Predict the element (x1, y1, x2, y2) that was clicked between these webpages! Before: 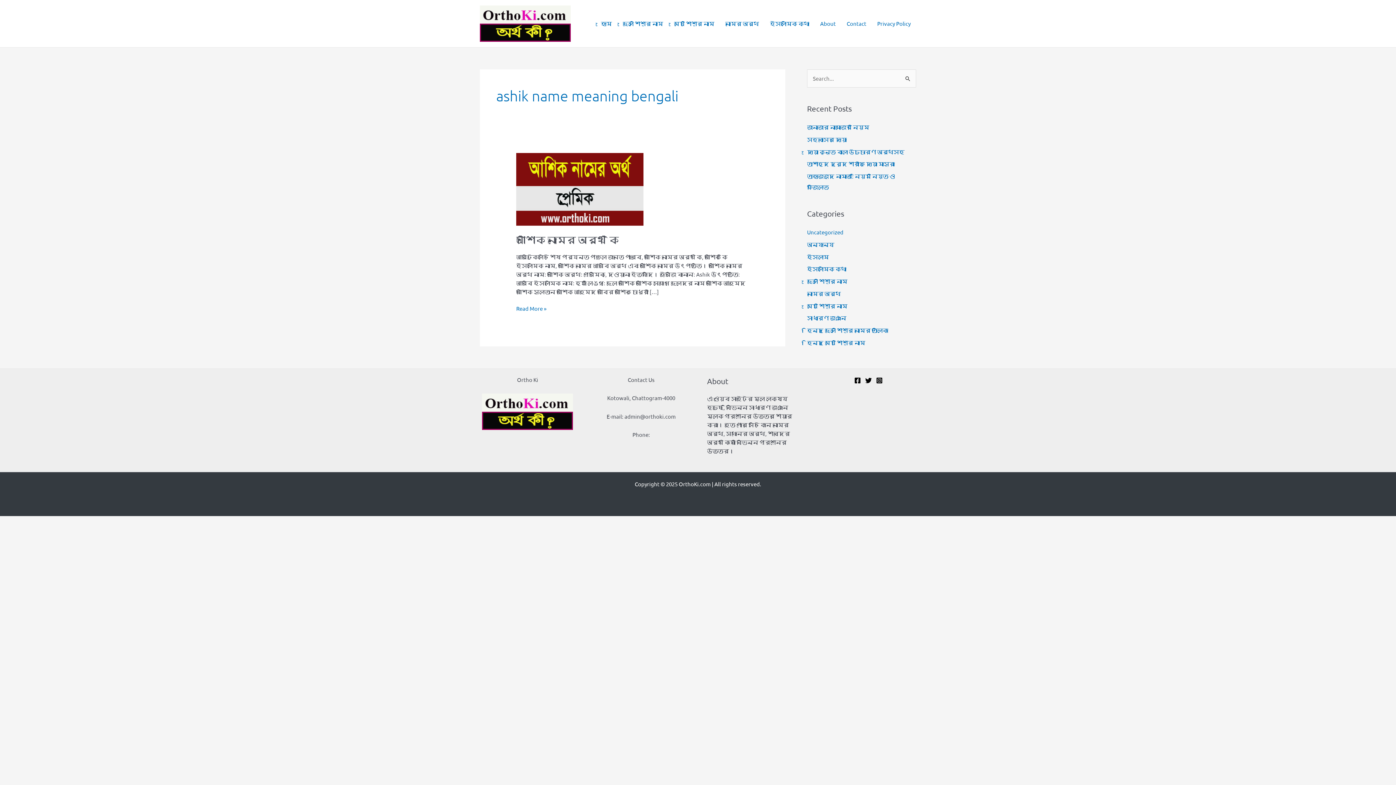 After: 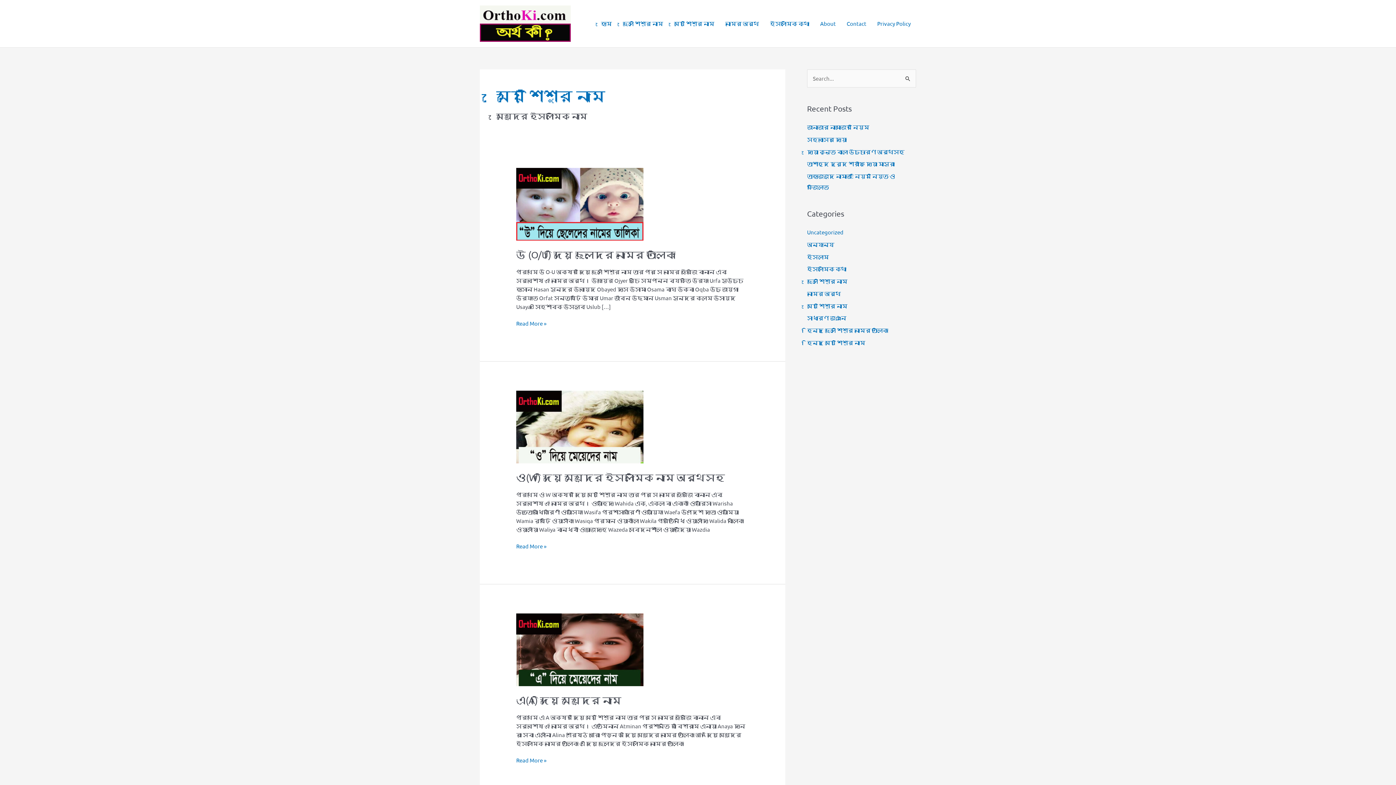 Action: label: মেয়ে শিশুর নাম bbox: (668, 10, 720, 36)